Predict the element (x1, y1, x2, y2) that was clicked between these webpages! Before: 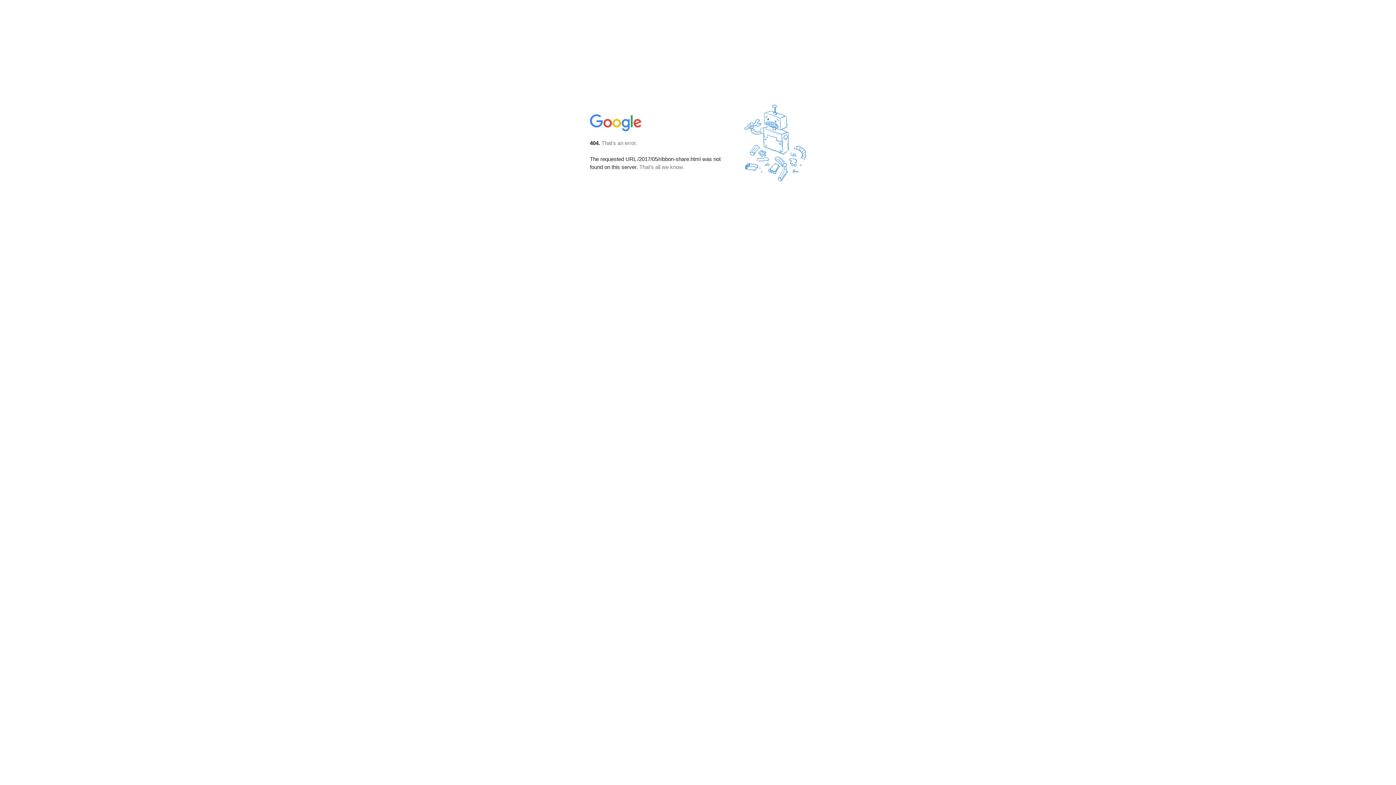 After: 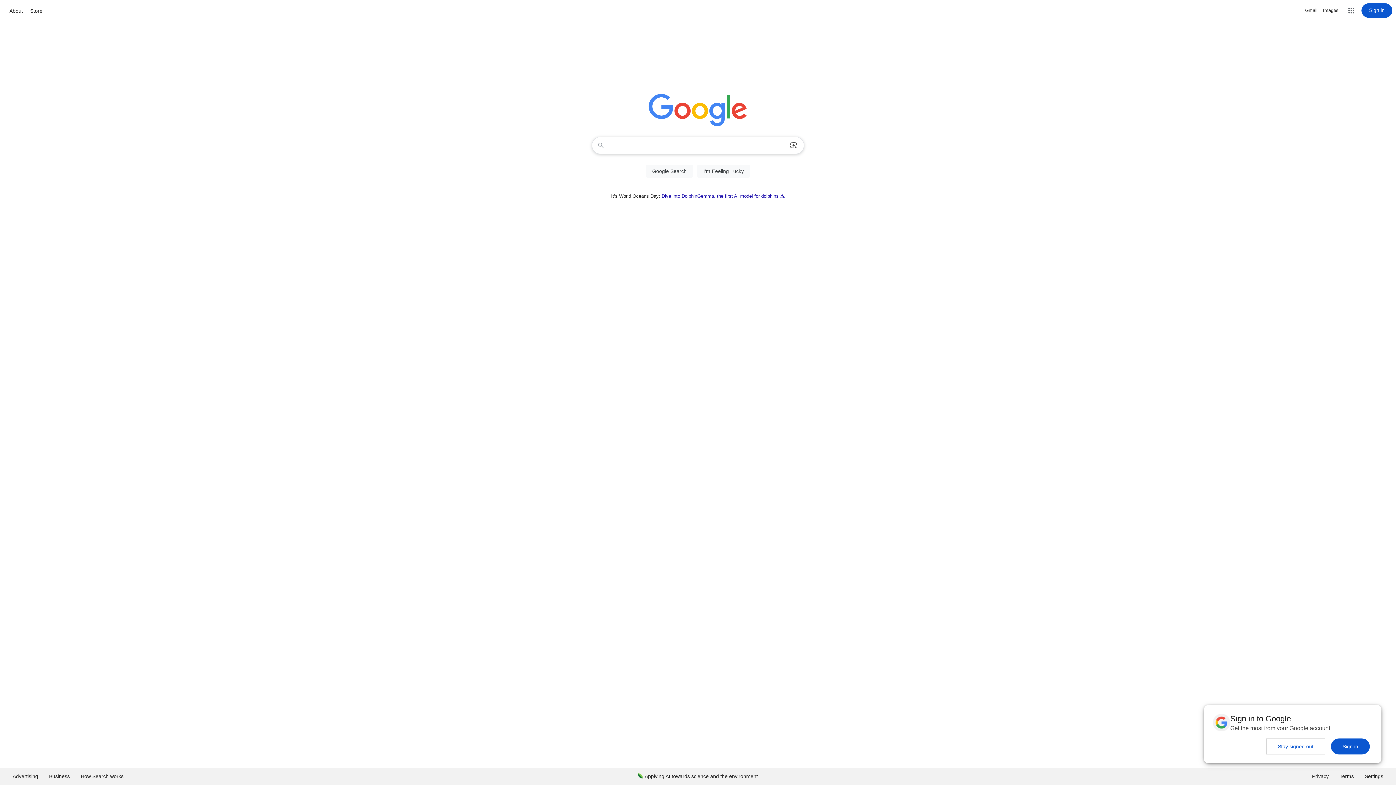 Action: bbox: (590, 127, 642, 134)